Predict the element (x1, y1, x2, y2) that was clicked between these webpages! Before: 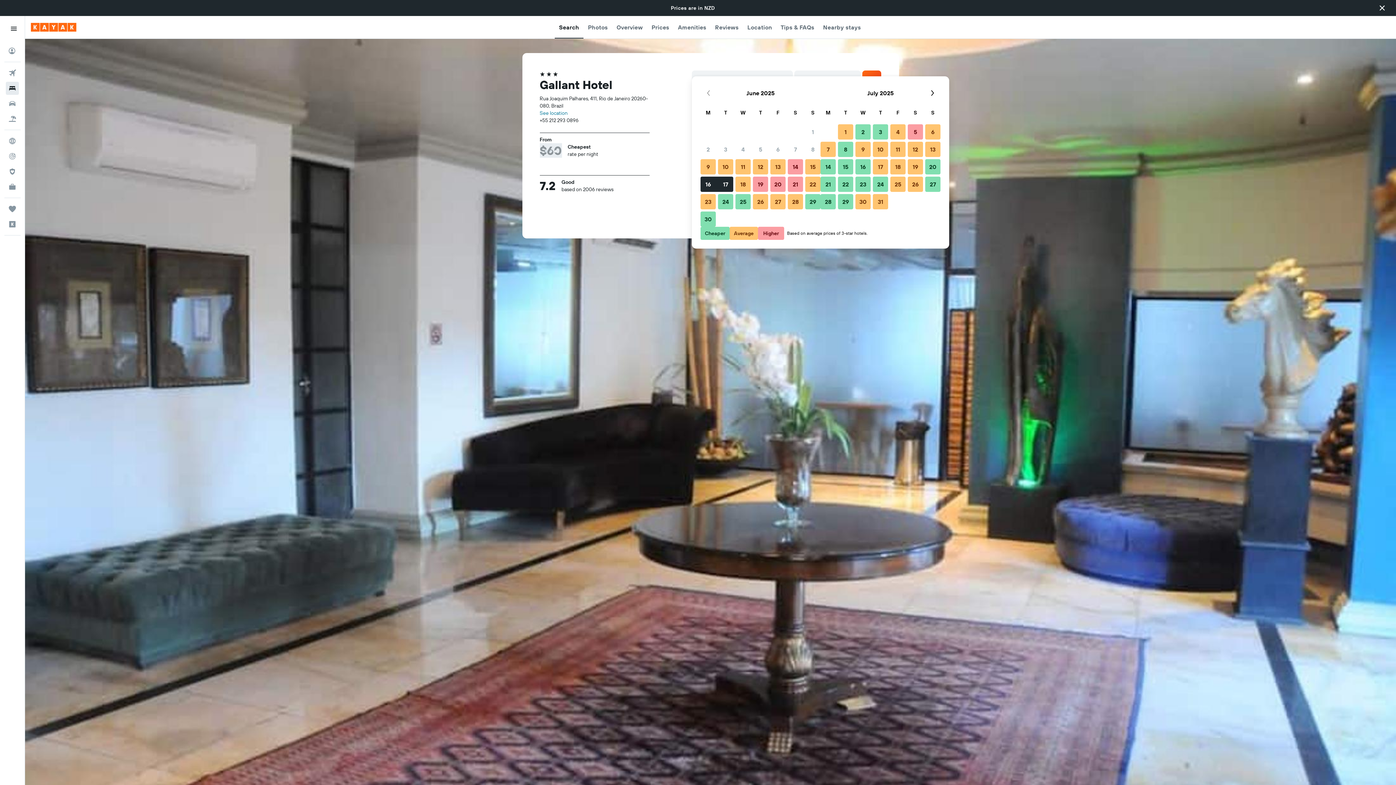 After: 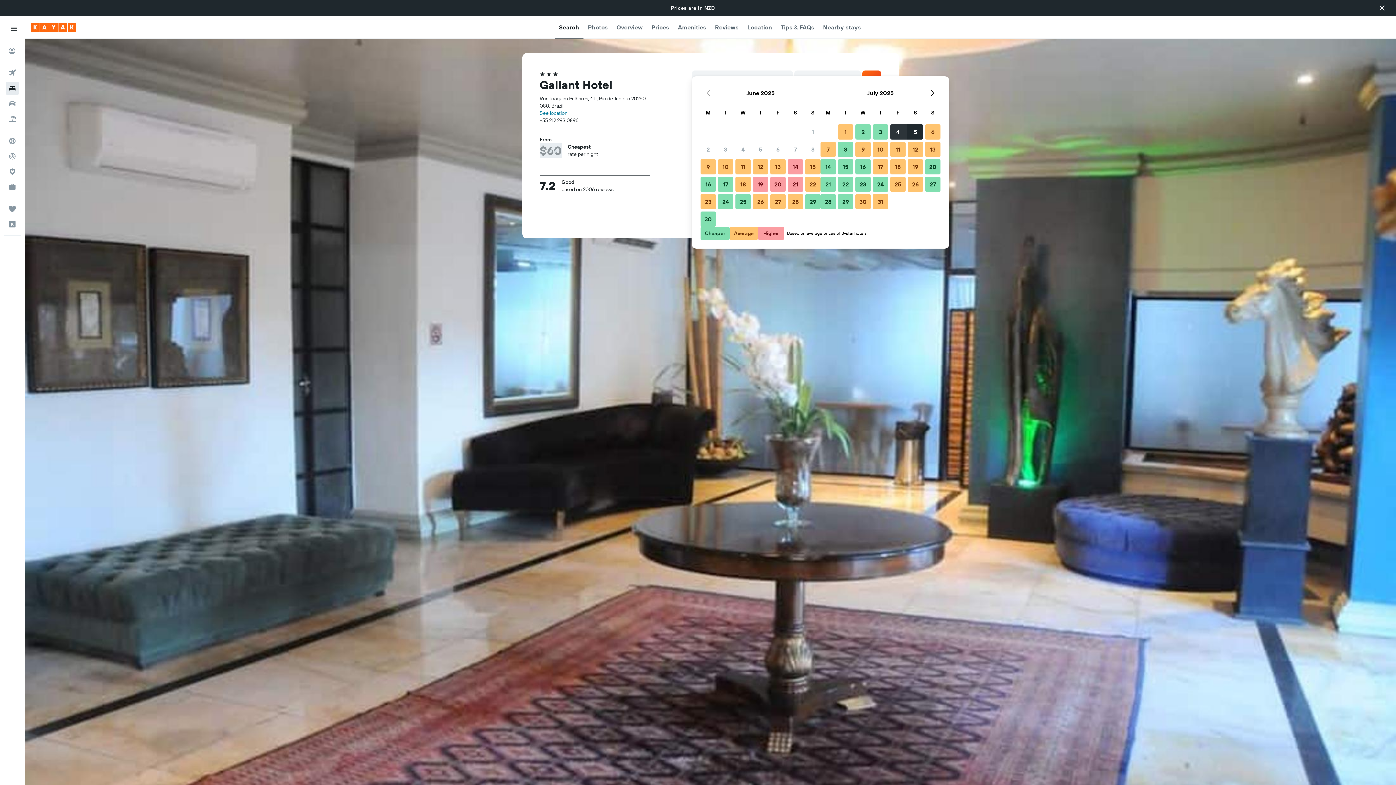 Action: bbox: (889, 123, 906, 140) label: 4 July, 2025